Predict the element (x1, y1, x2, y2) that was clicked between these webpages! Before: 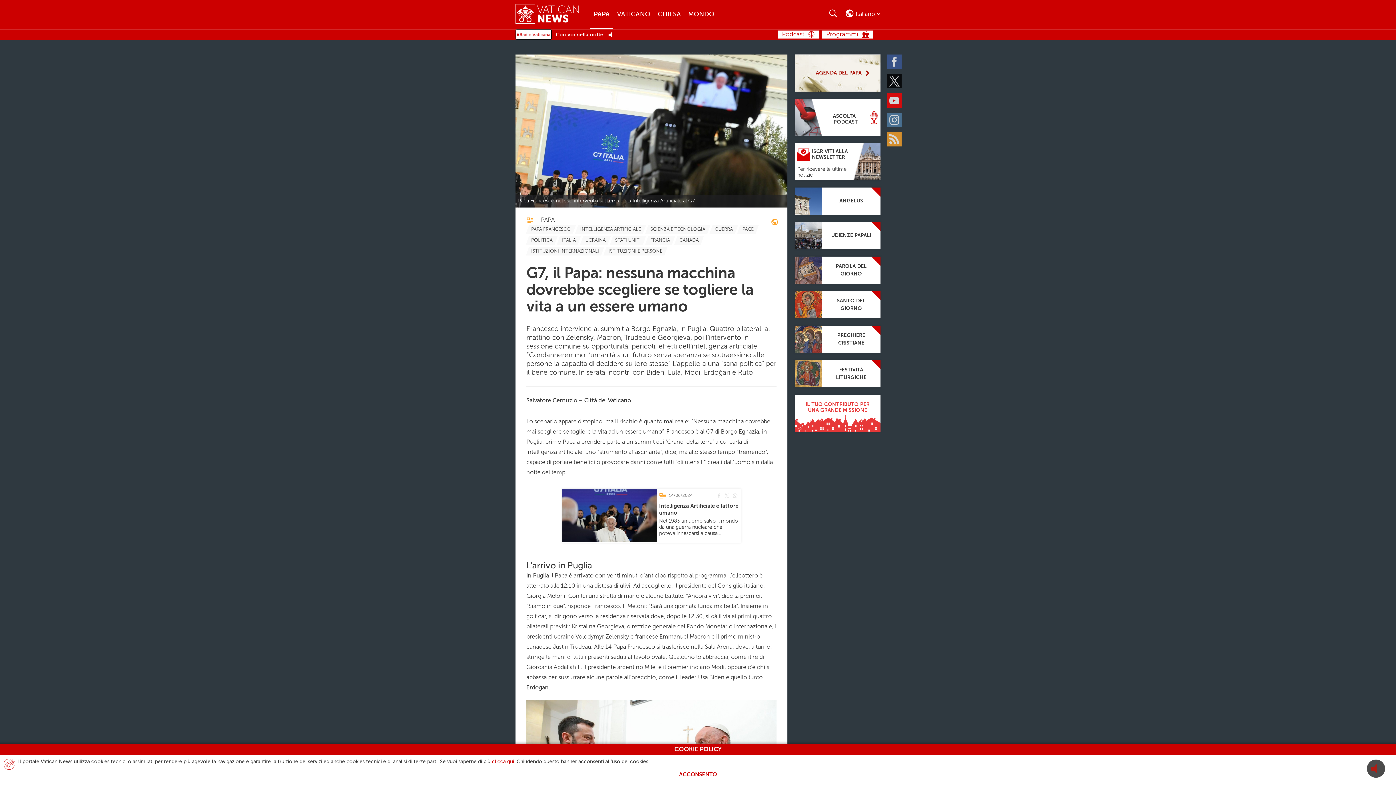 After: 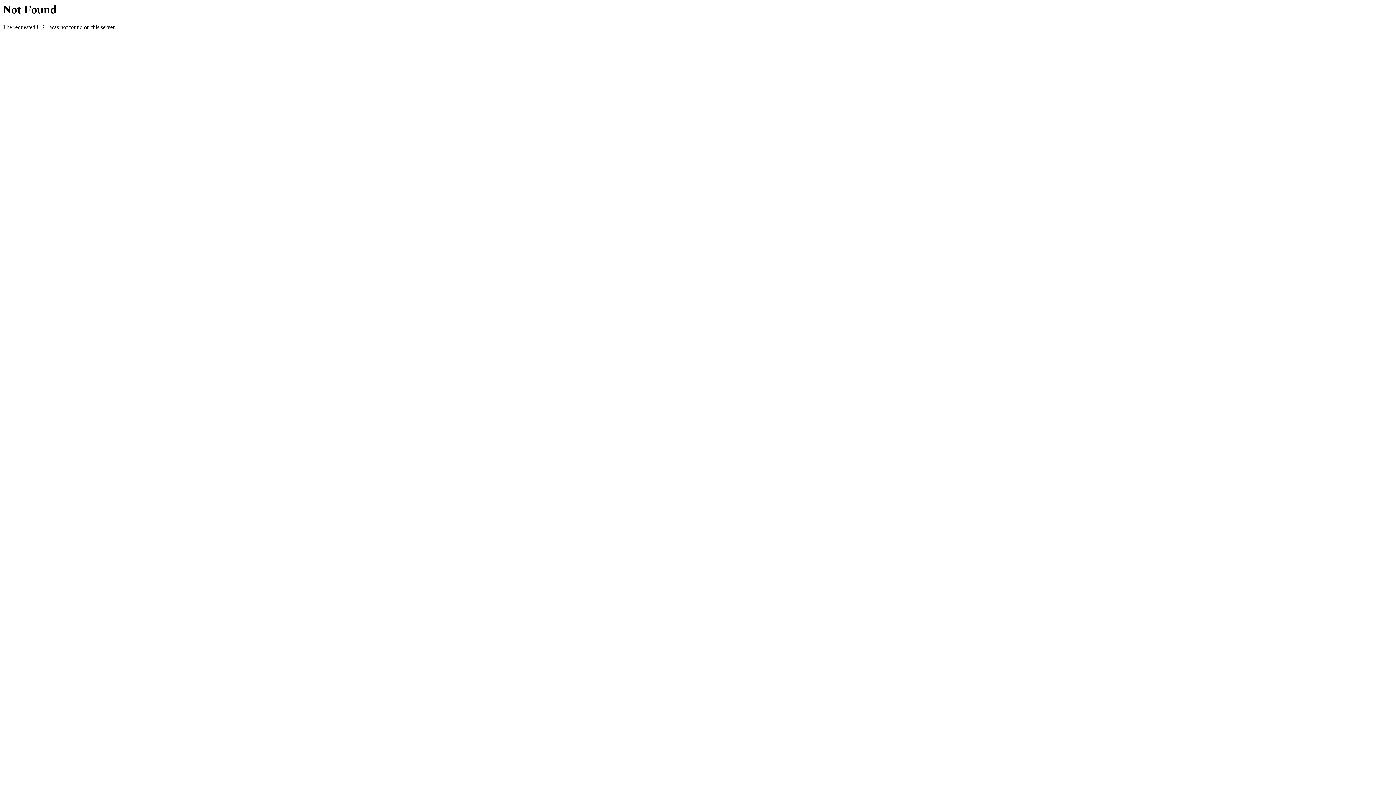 Action: bbox: (611, 235, 644, 244) label: TagList for "Stati Uniti"